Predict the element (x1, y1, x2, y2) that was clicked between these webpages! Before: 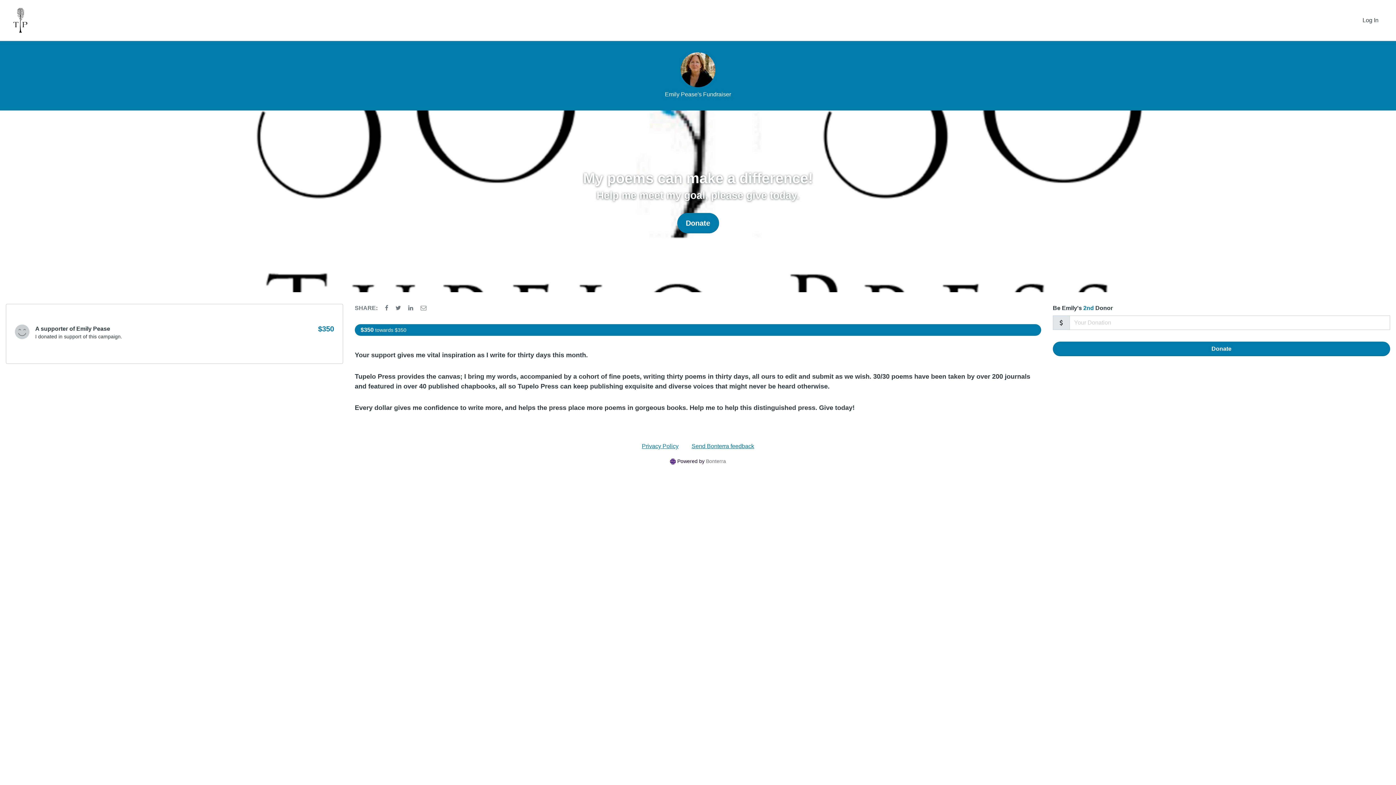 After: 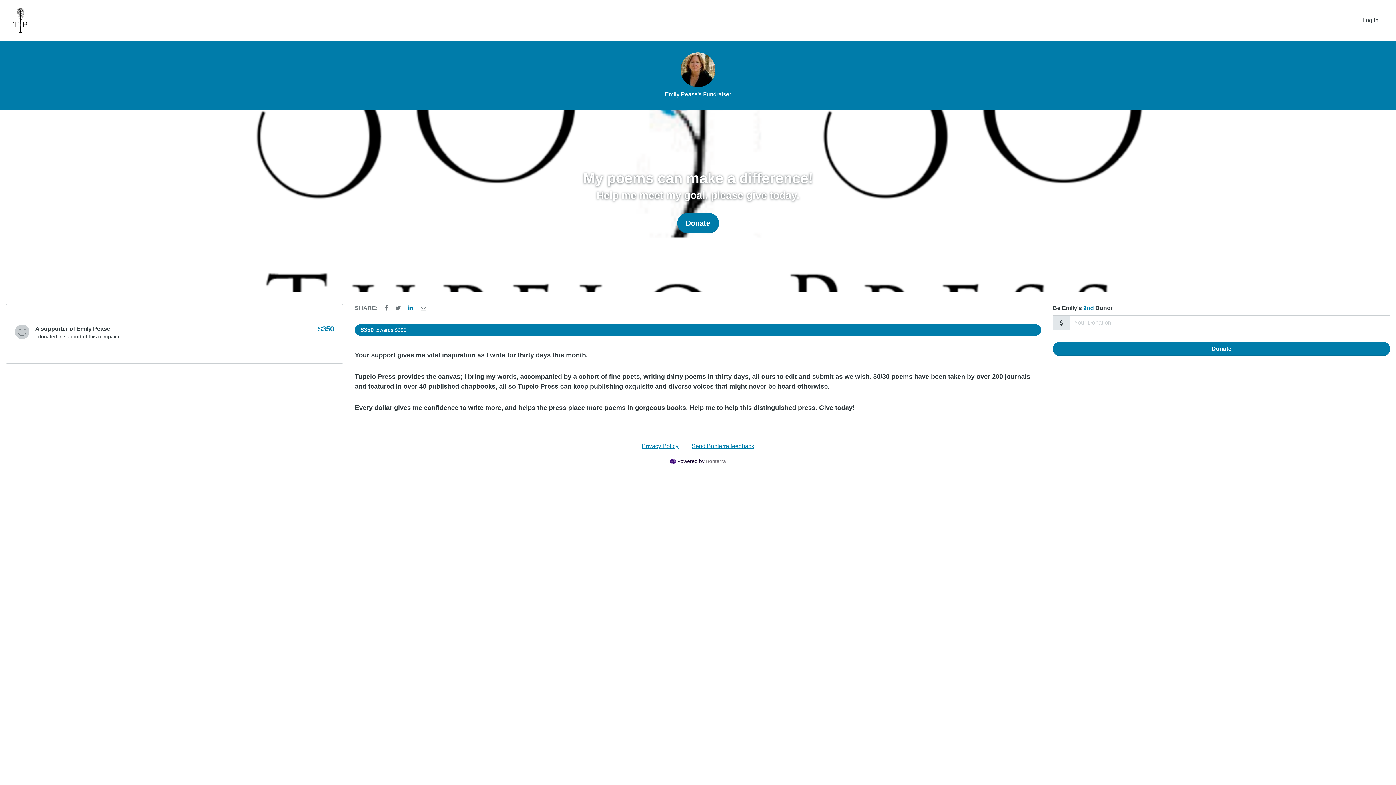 Action: label: Share on LinkedIn bbox: (408, 305, 414, 311)